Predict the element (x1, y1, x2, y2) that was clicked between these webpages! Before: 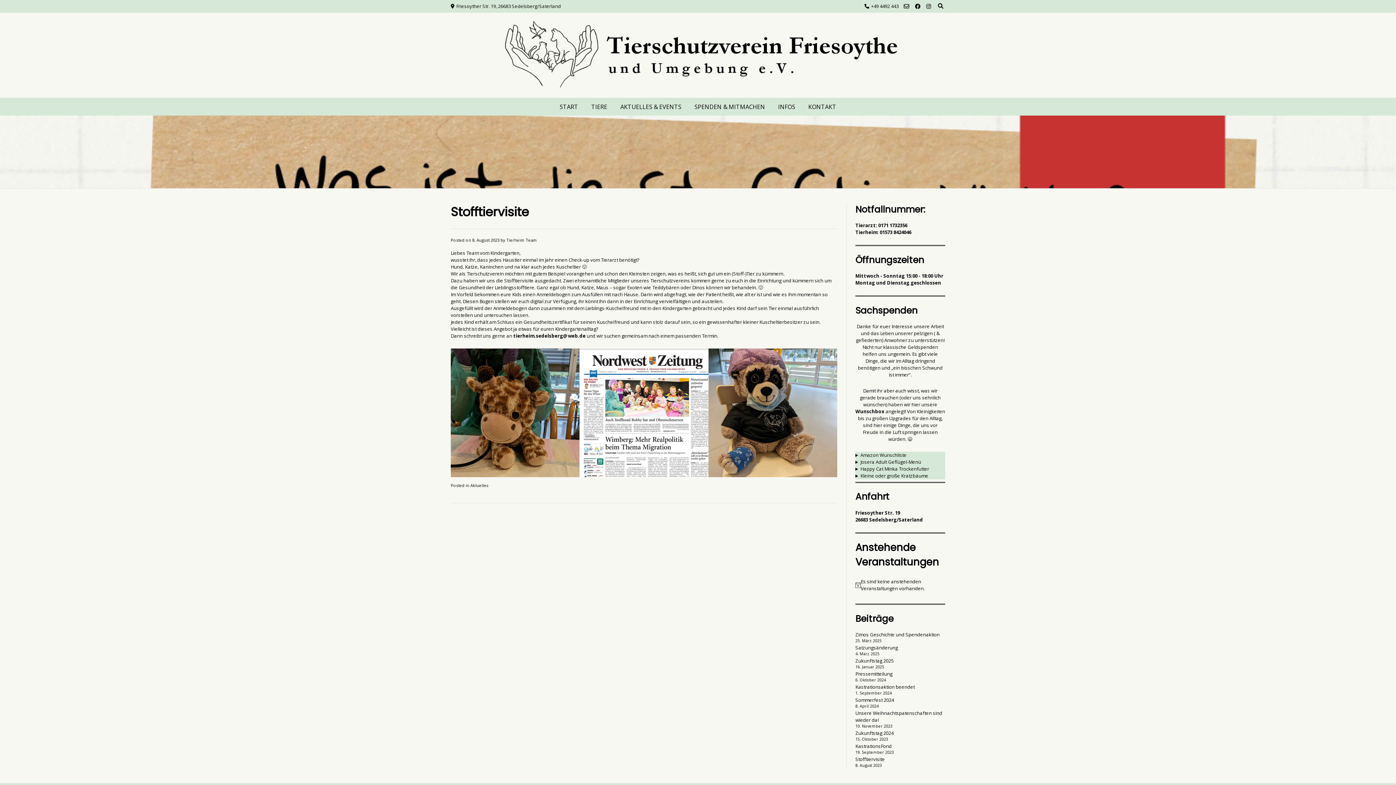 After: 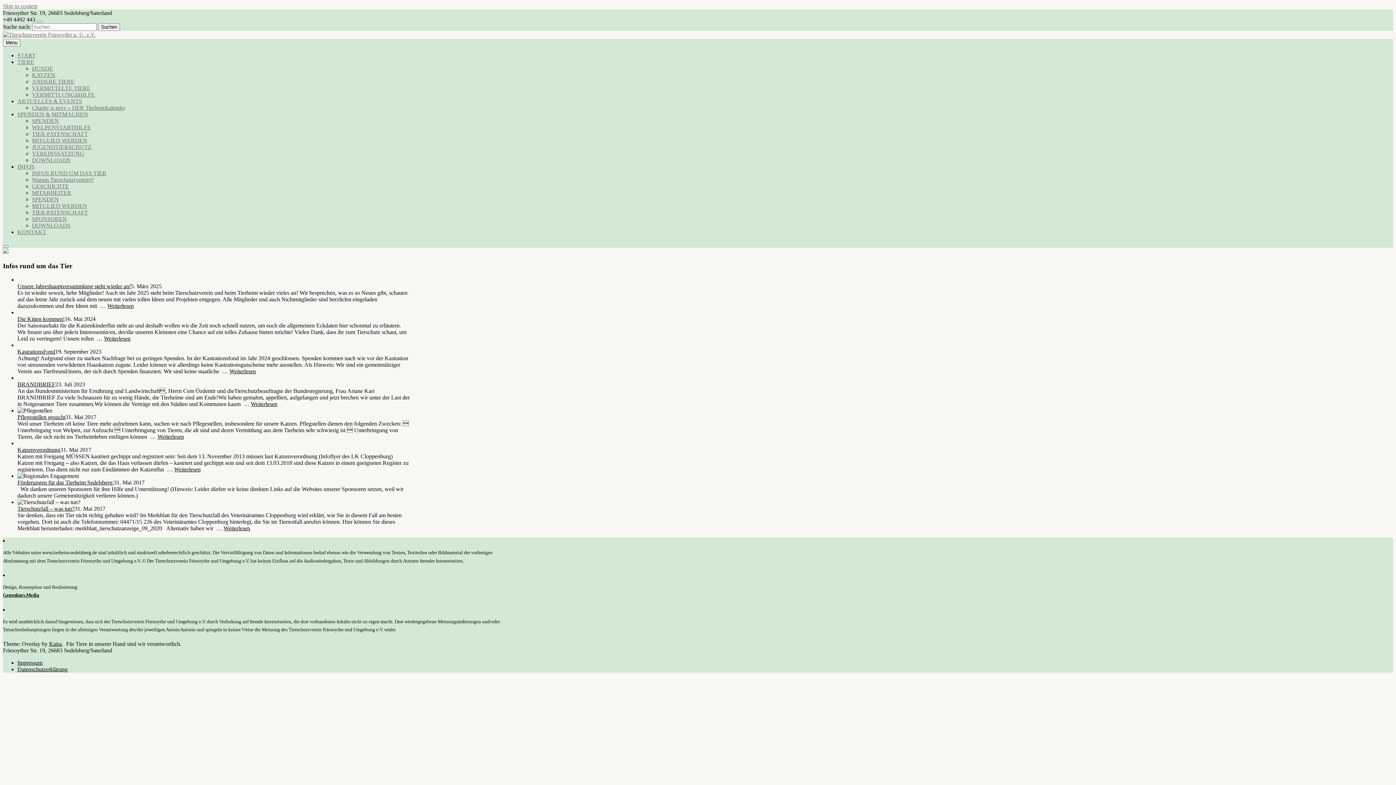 Action: bbox: (771, 98, 802, 115) label: INFOS